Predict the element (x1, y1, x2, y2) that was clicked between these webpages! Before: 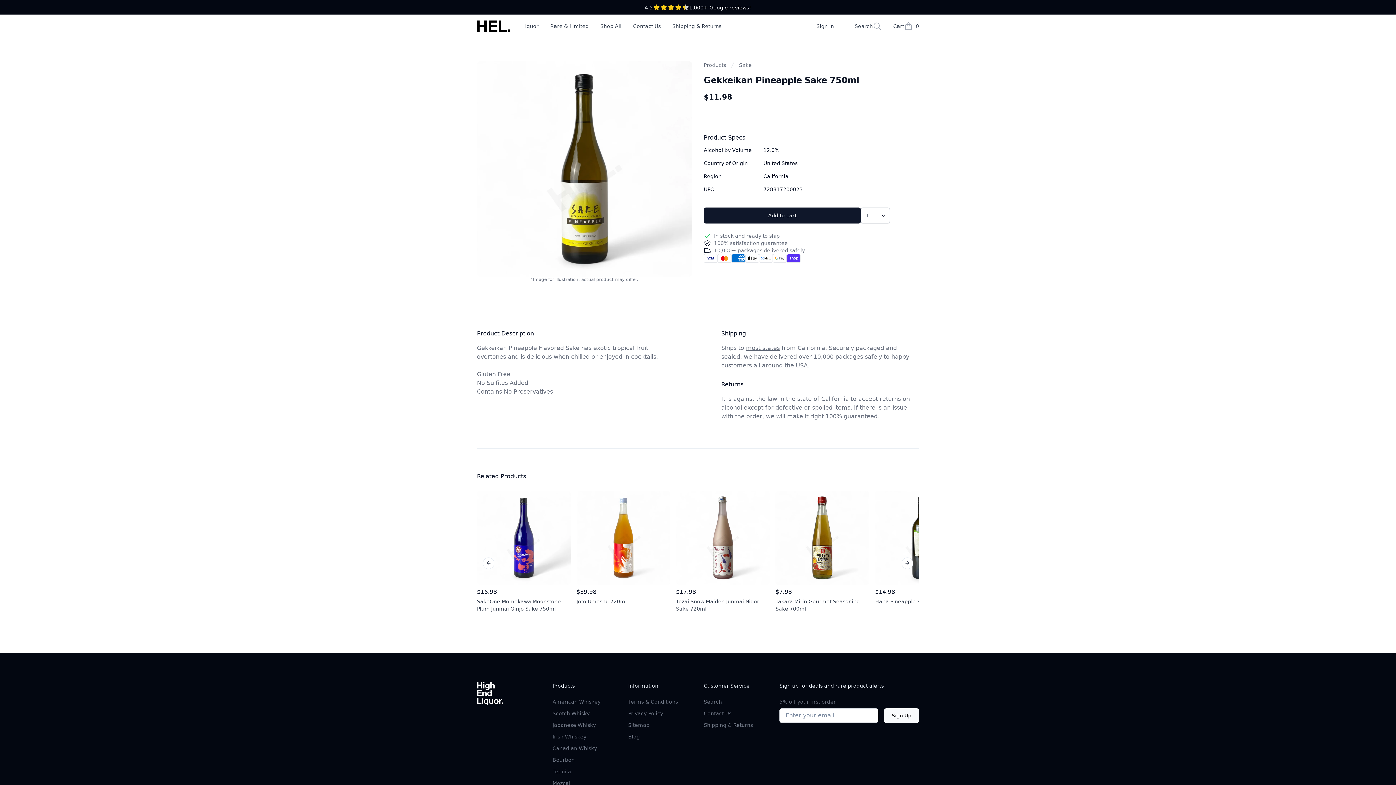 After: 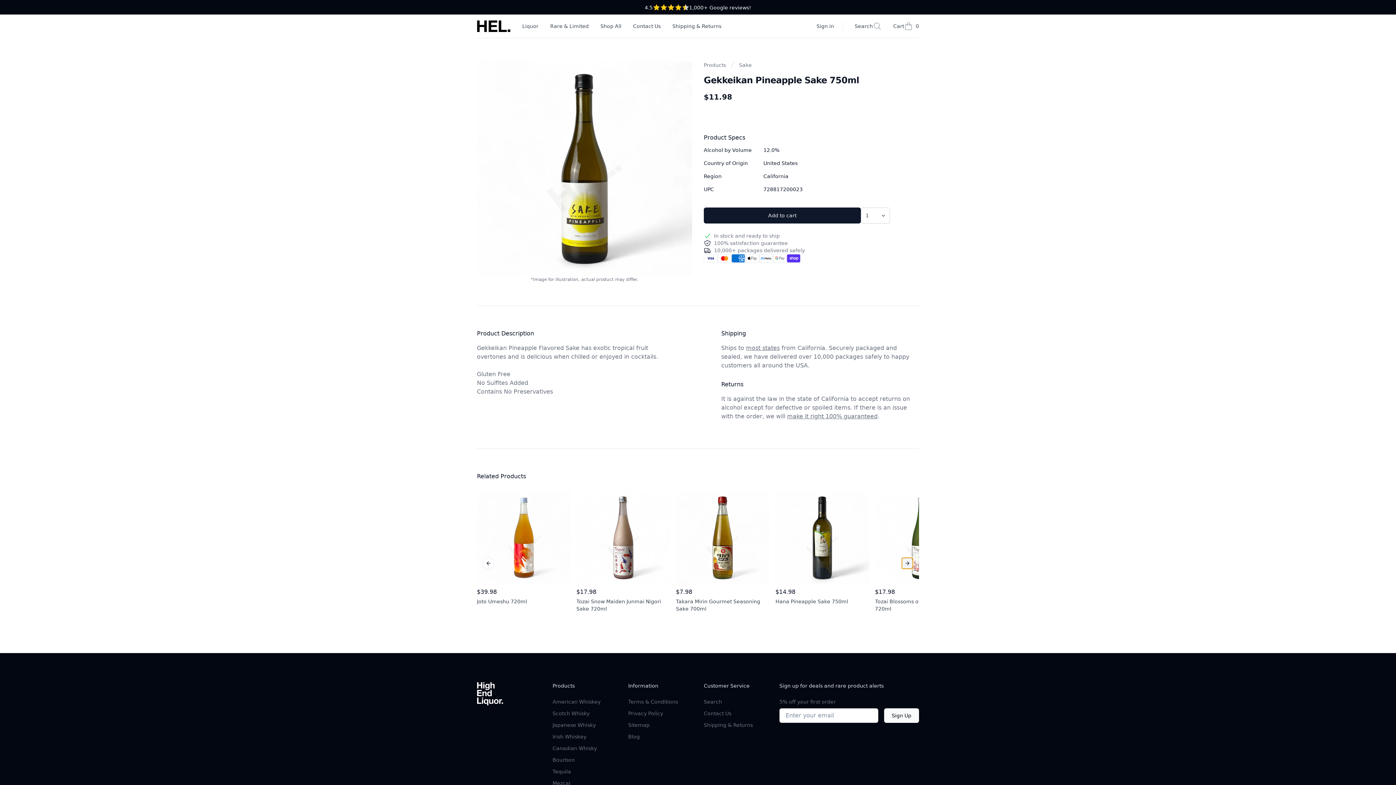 Action: label: Next slide bbox: (901, 557, 913, 569)